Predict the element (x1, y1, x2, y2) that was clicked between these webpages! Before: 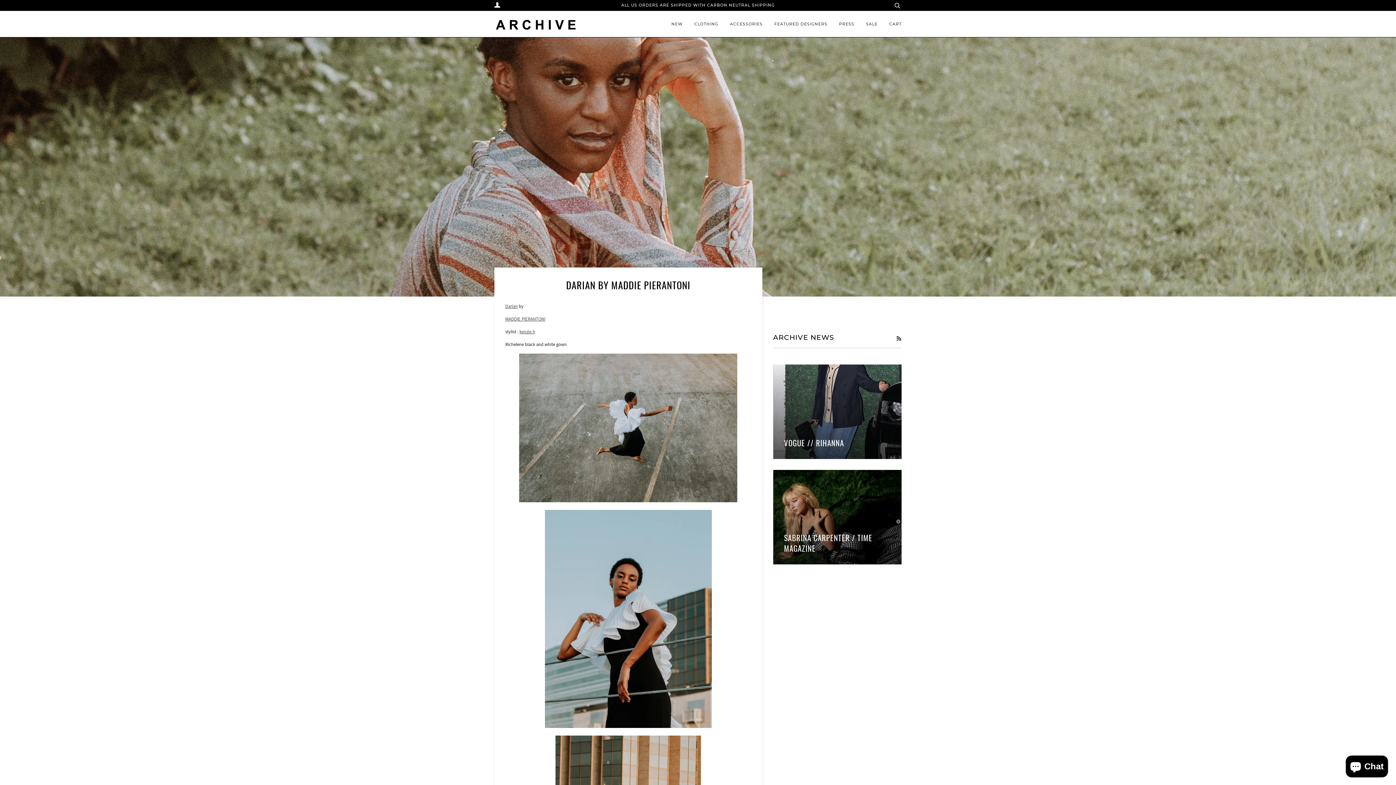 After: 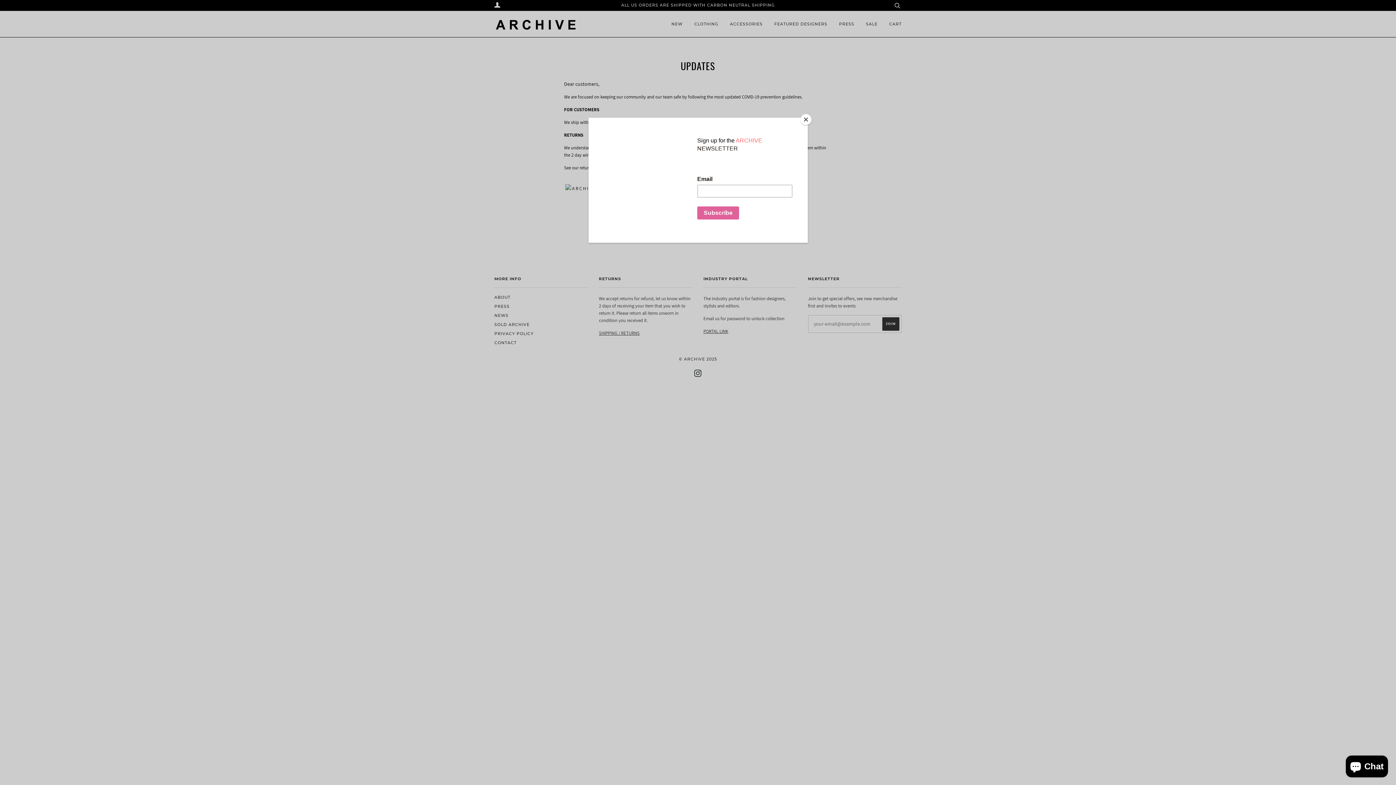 Action: label: ALL US ORDERS ARE SHIPPED WITH CARBON NEUTRAL SHIPPING bbox: (621, 2, 774, 7)